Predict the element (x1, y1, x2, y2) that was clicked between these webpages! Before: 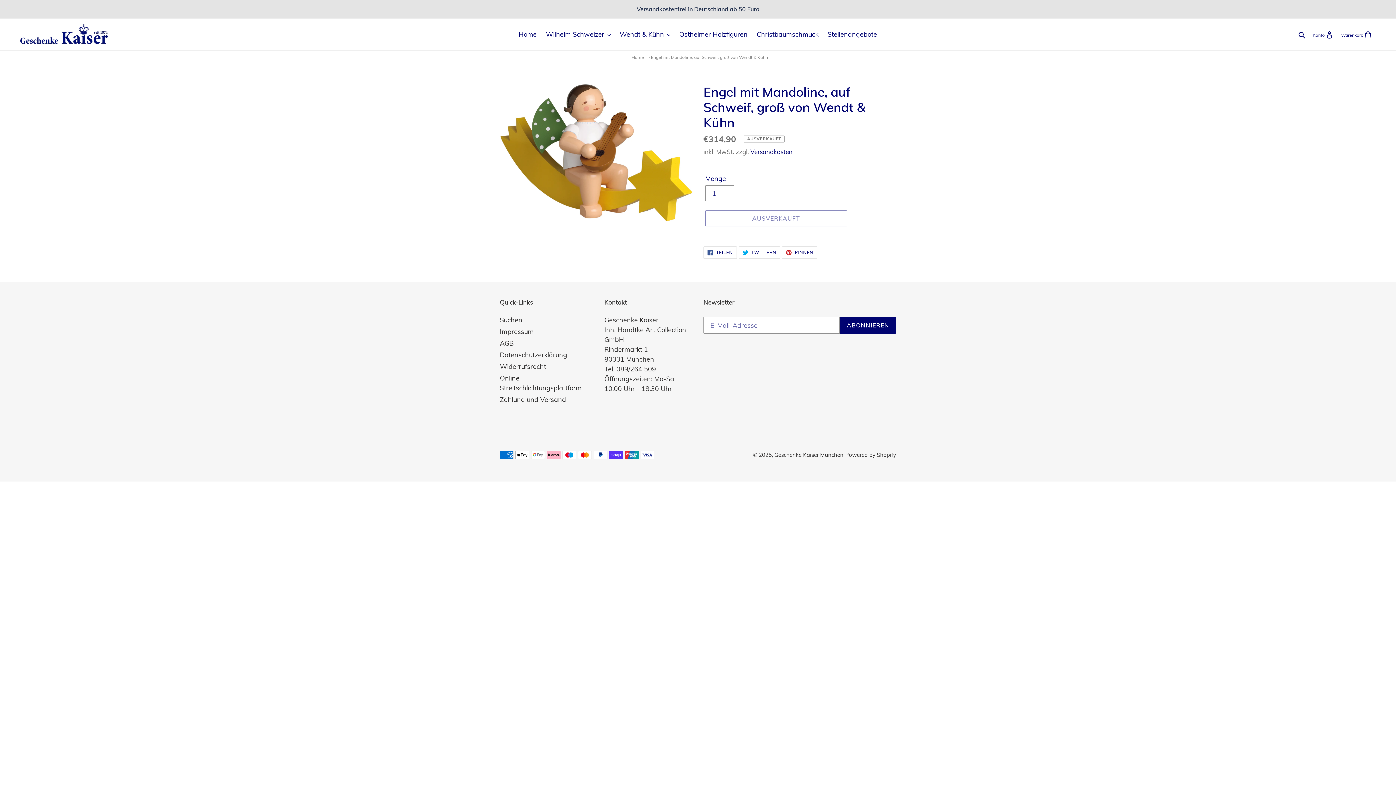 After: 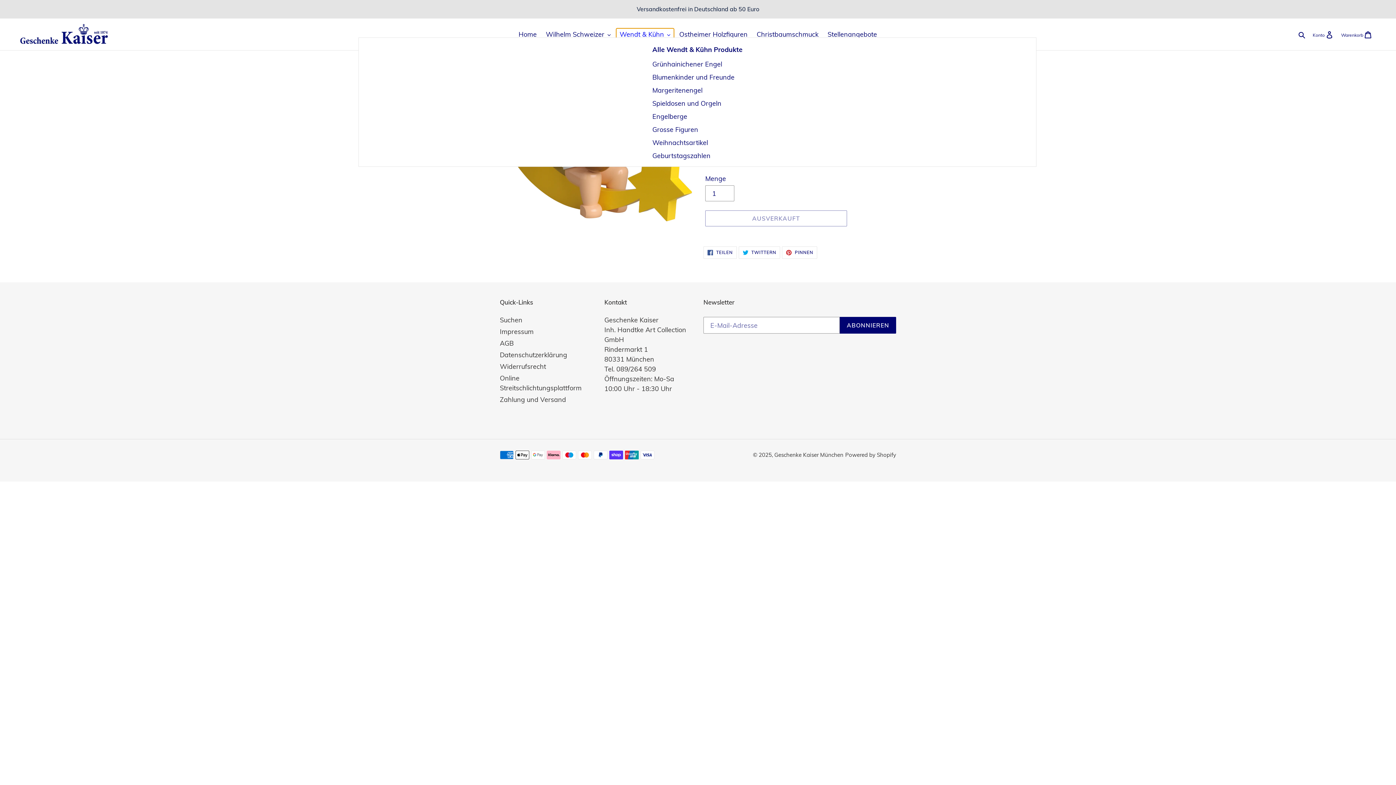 Action: bbox: (616, 28, 674, 40) label: Wendt & Kühn